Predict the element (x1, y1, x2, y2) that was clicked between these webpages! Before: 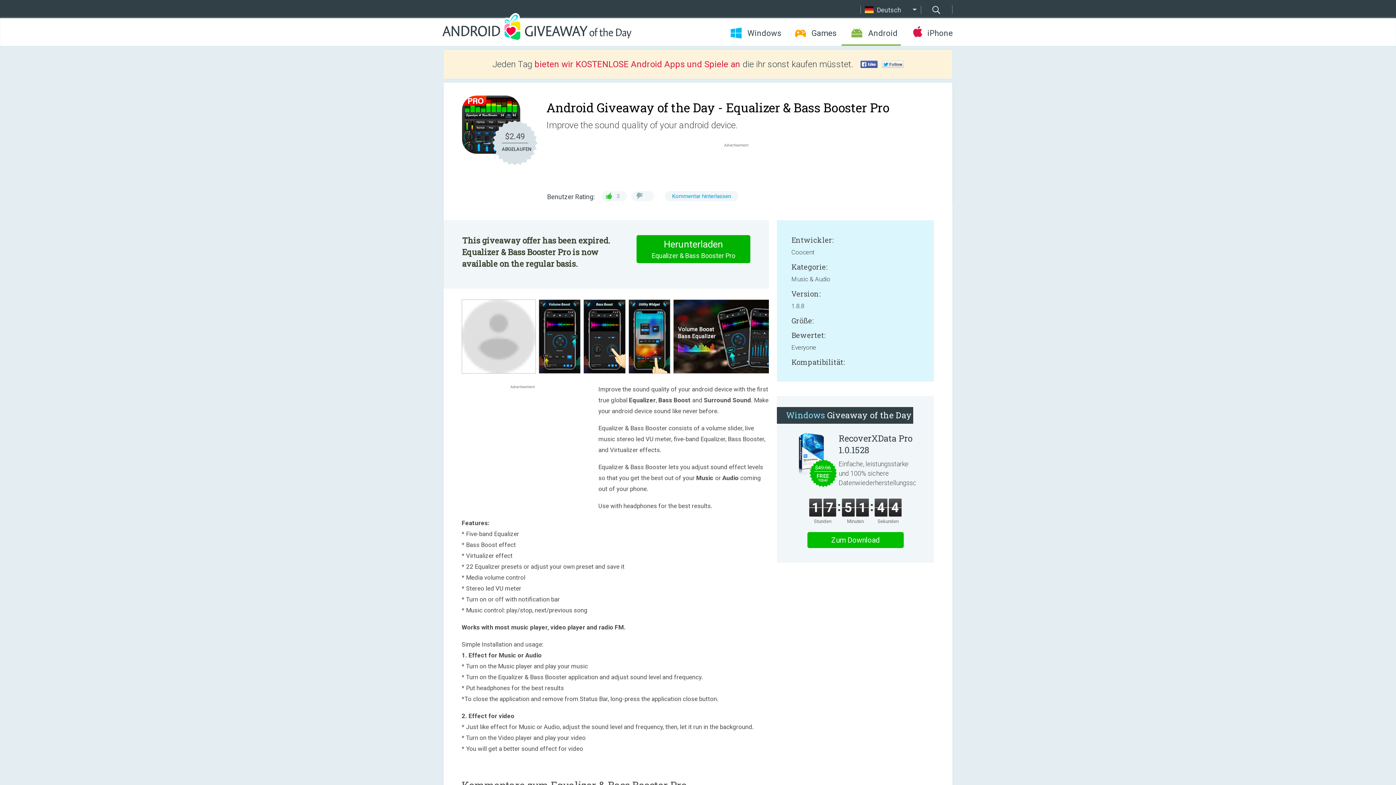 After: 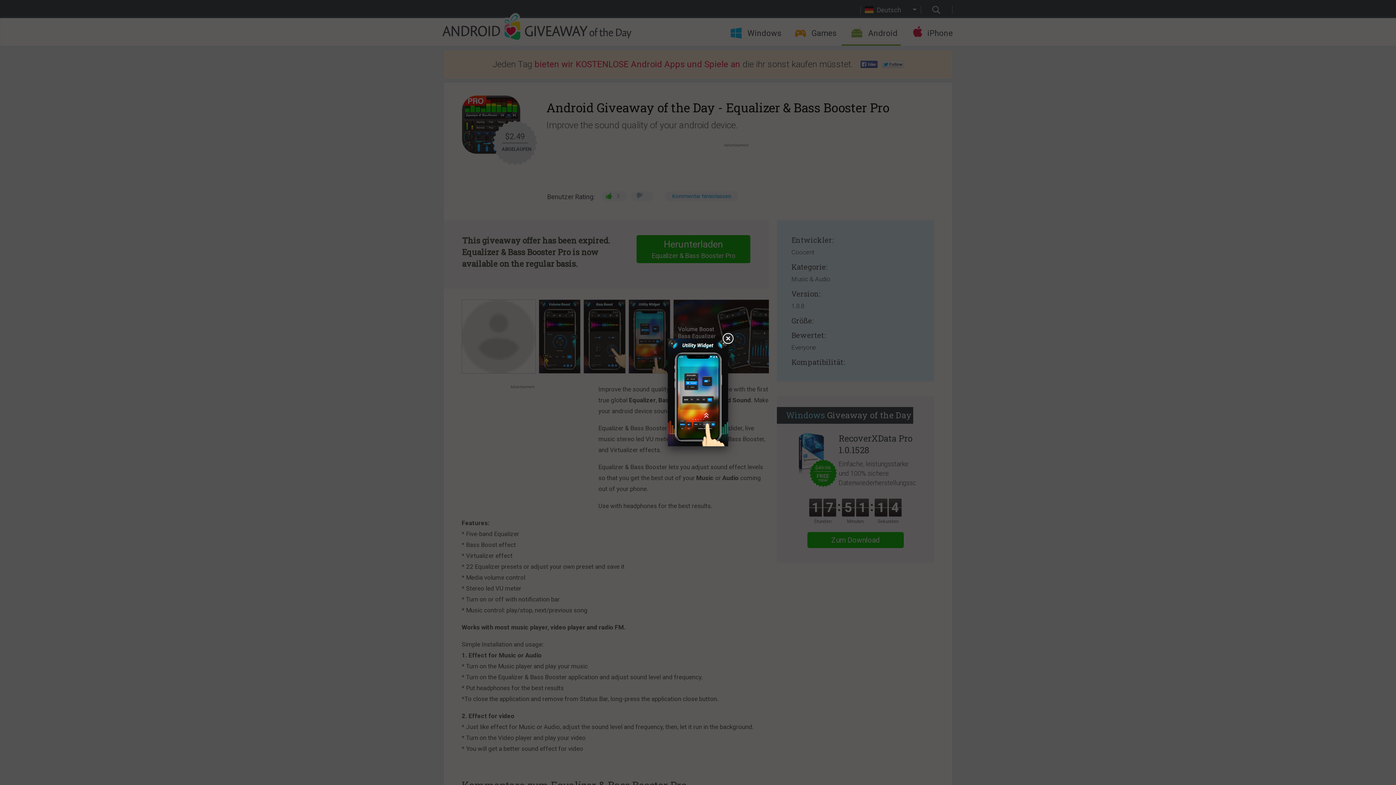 Action: bbox: (628, 369, 672, 374)